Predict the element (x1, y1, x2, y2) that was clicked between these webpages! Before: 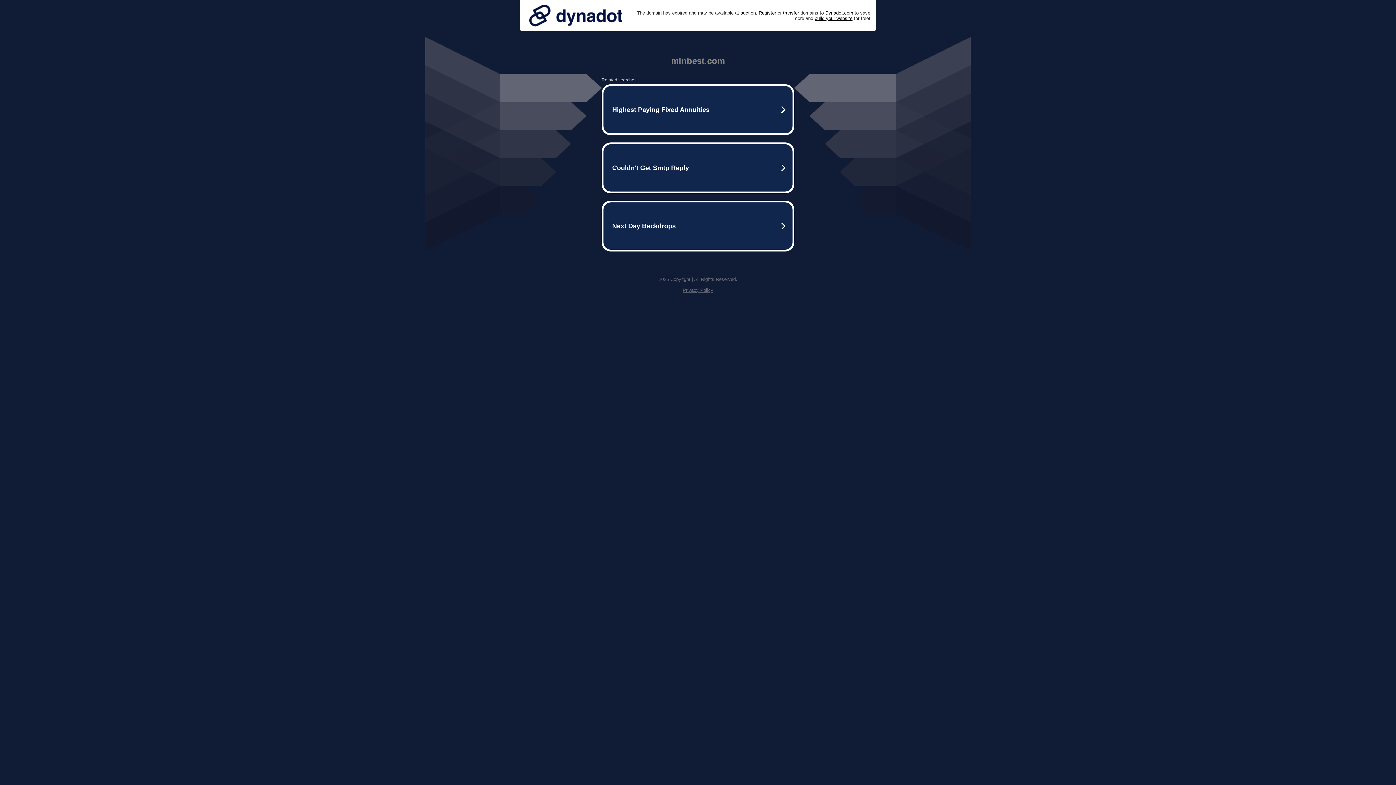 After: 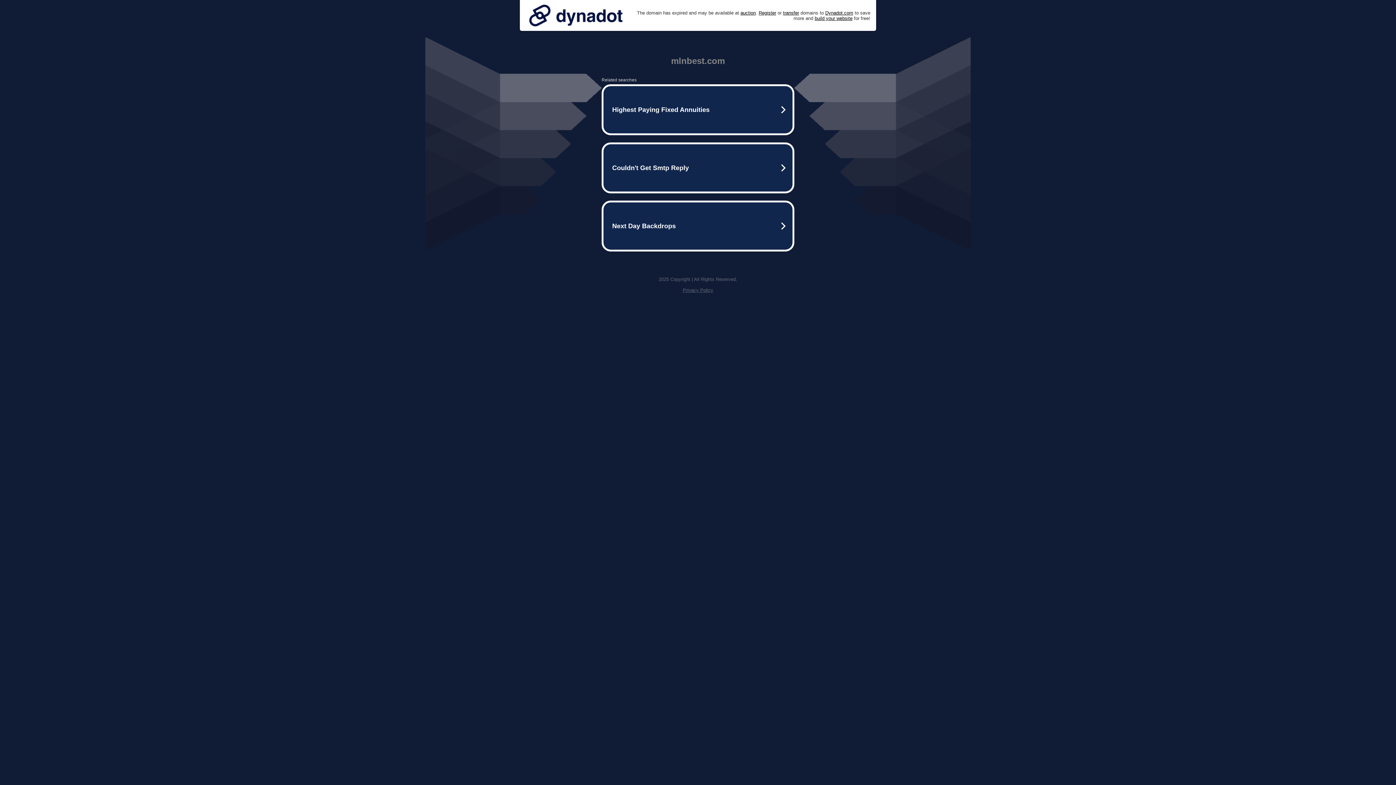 Action: bbox: (682, 287, 713, 293) label: Privacy Policy